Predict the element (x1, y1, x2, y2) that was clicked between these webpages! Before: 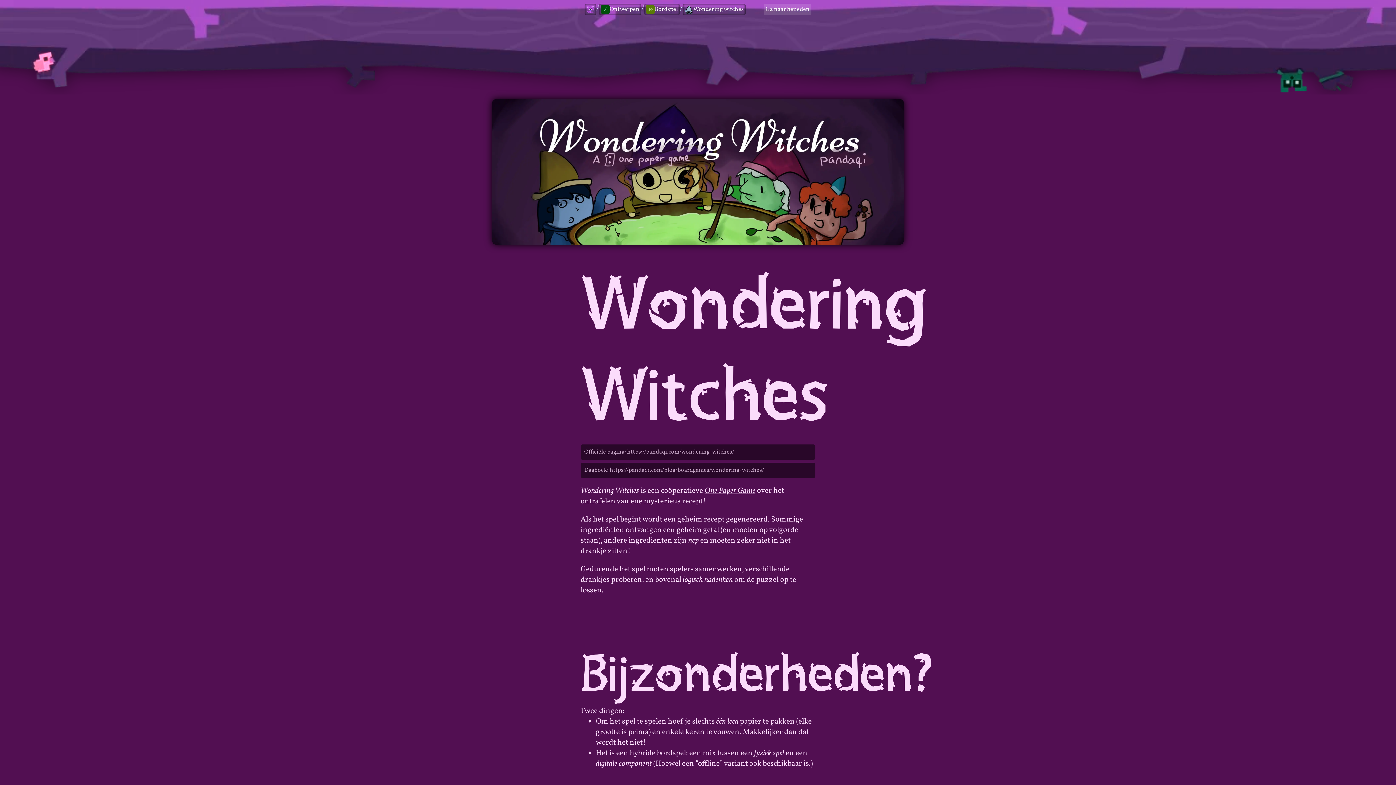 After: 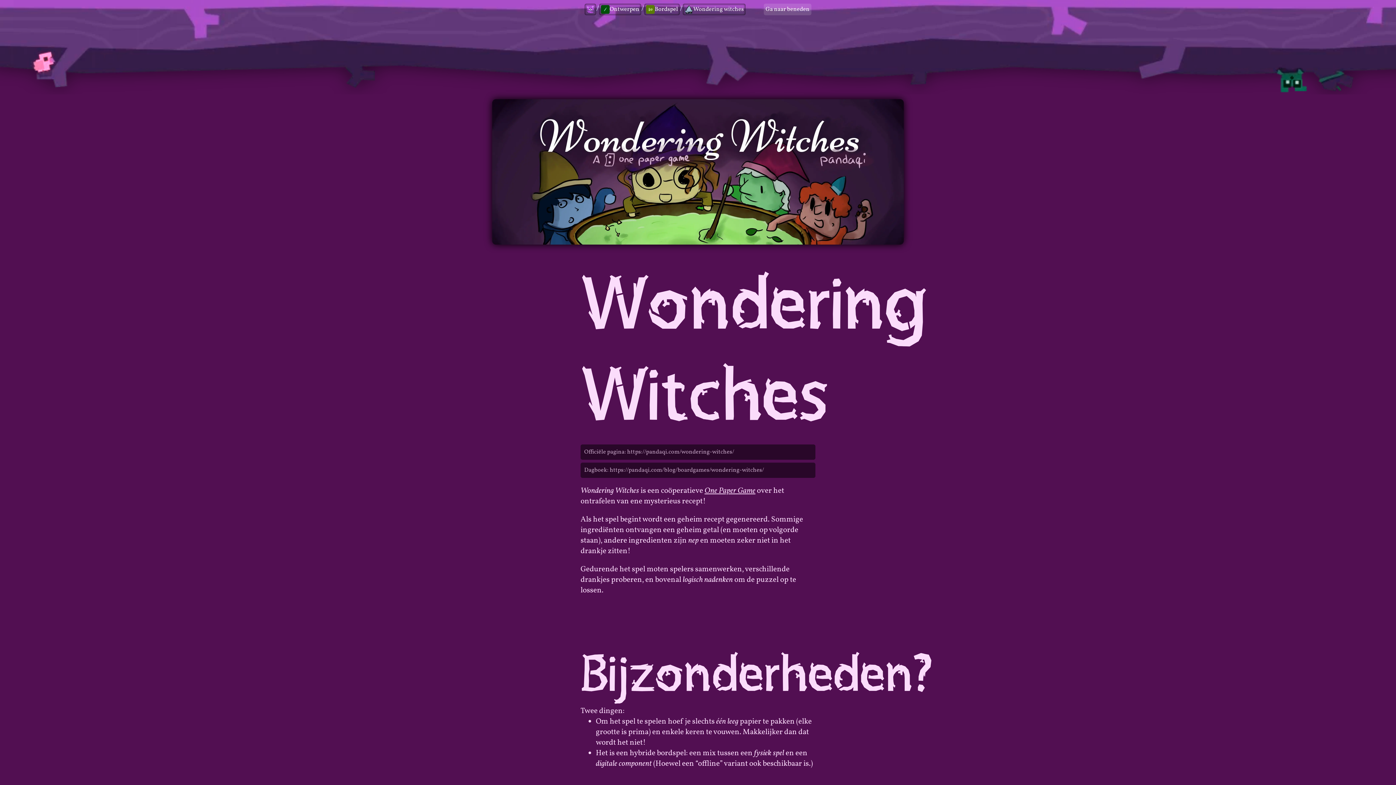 Action: label: Wondering witches bbox: (682, 3, 745, 15)